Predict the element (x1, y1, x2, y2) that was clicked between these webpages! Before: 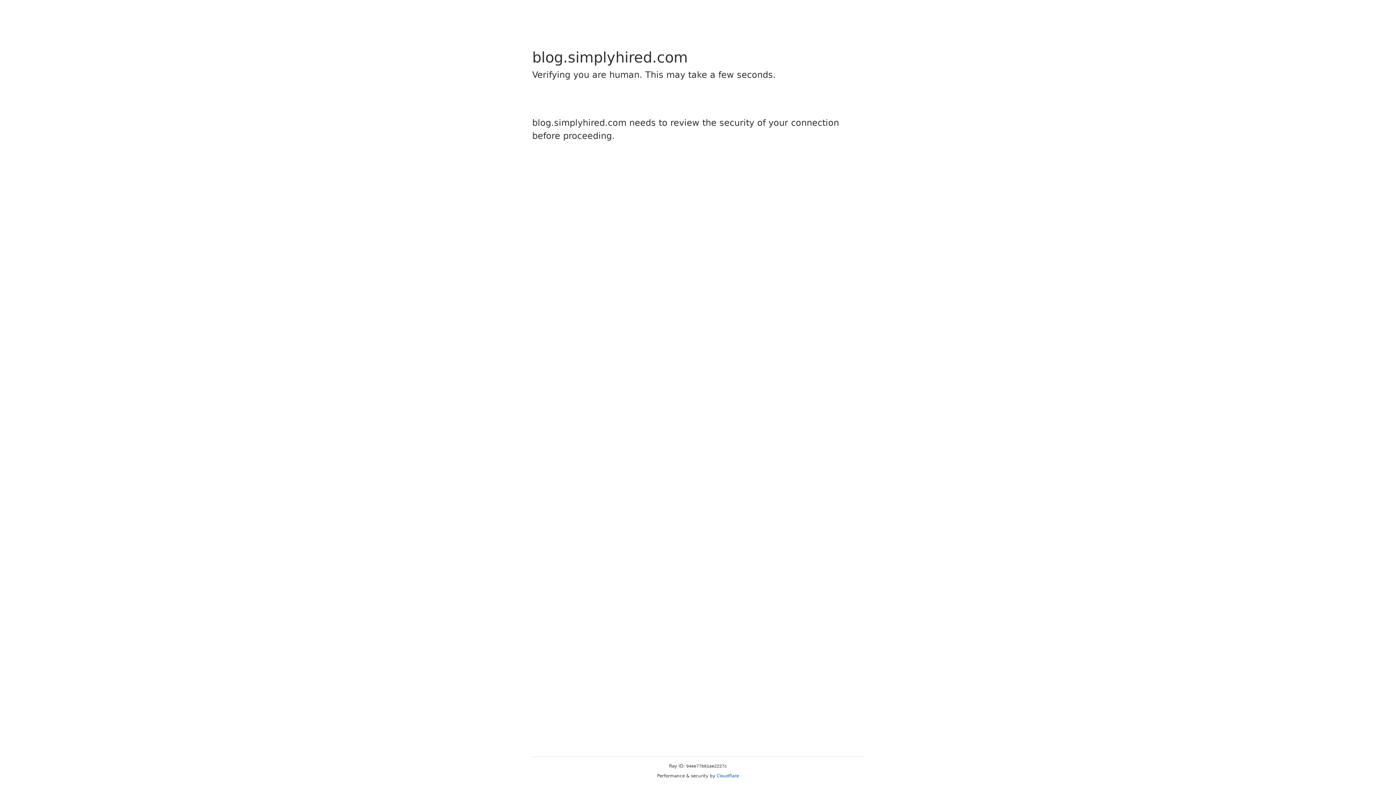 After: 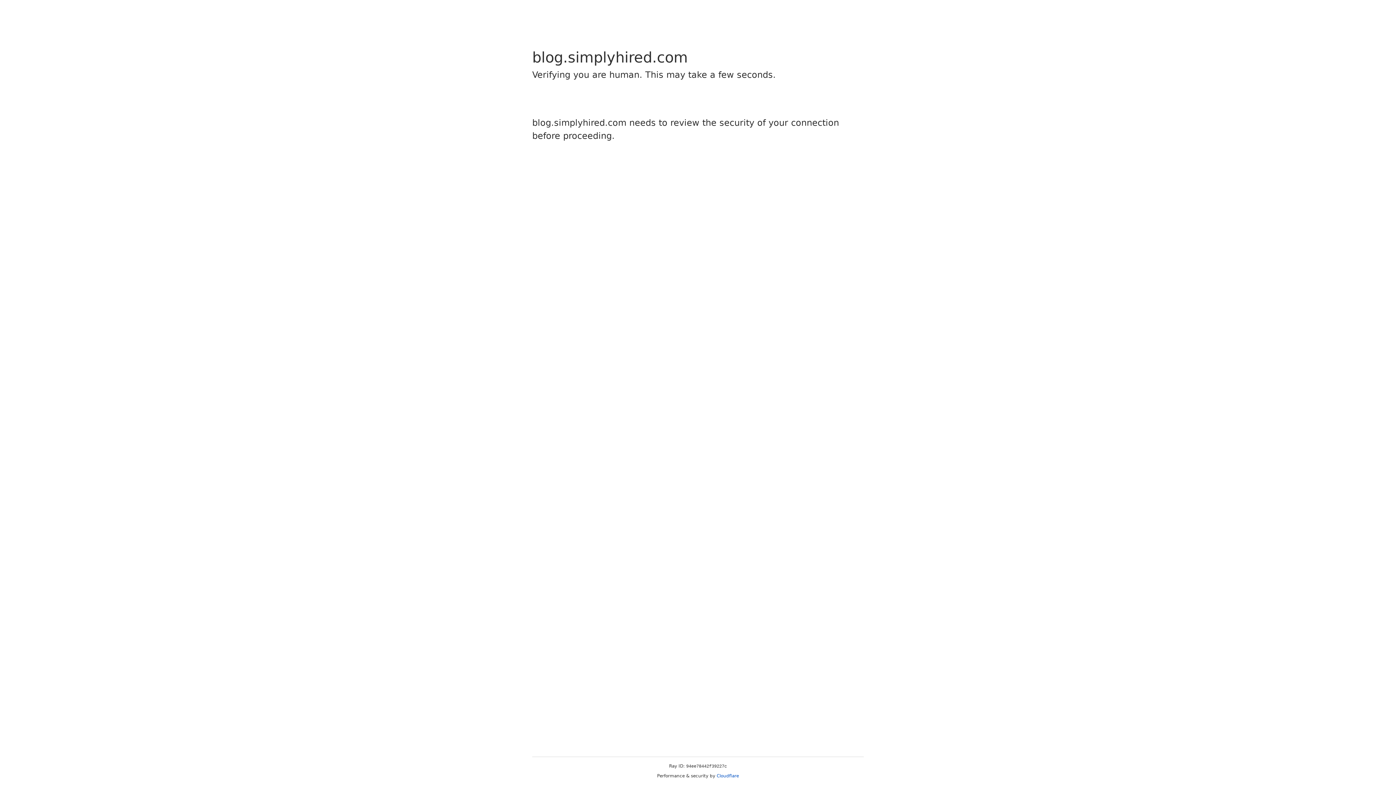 Action: label: Cloudflare bbox: (716, 773, 739, 778)